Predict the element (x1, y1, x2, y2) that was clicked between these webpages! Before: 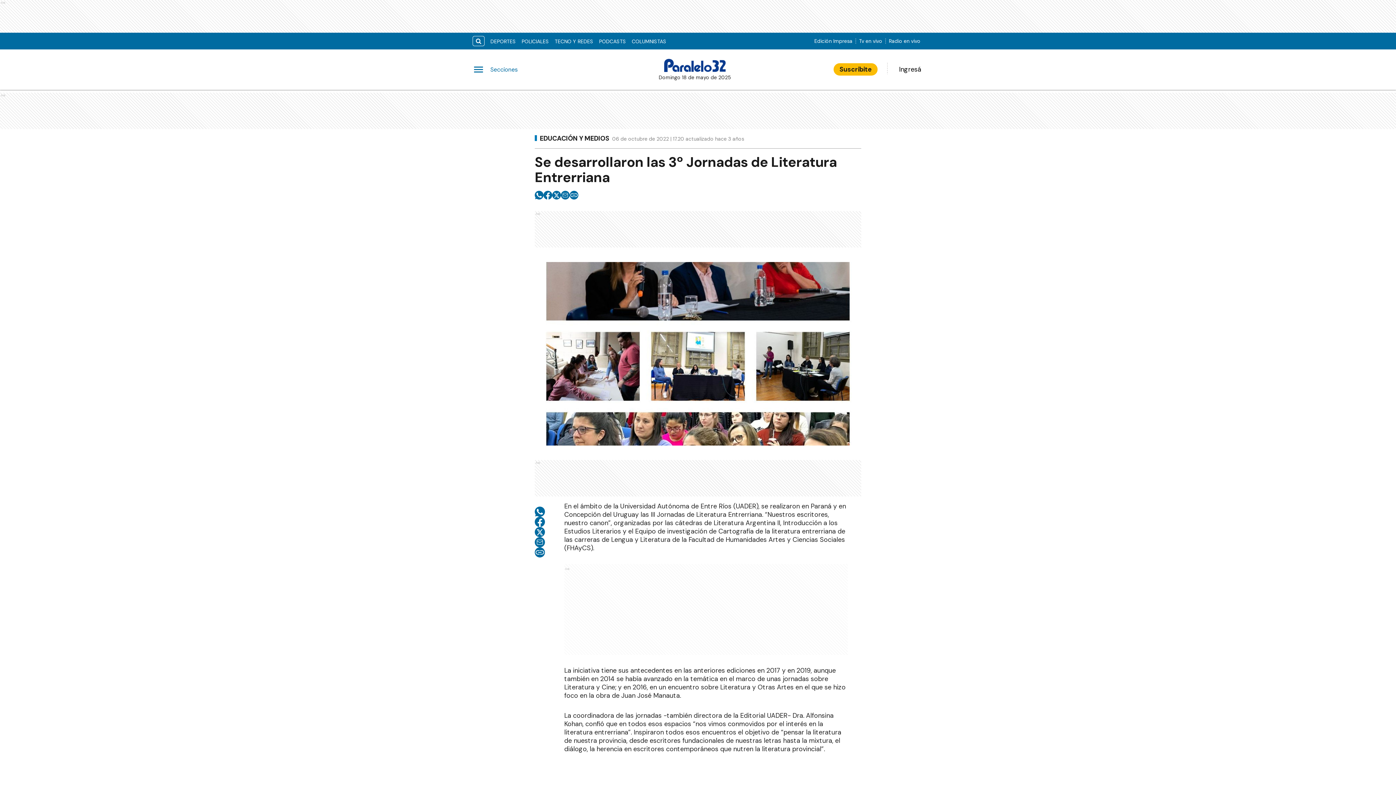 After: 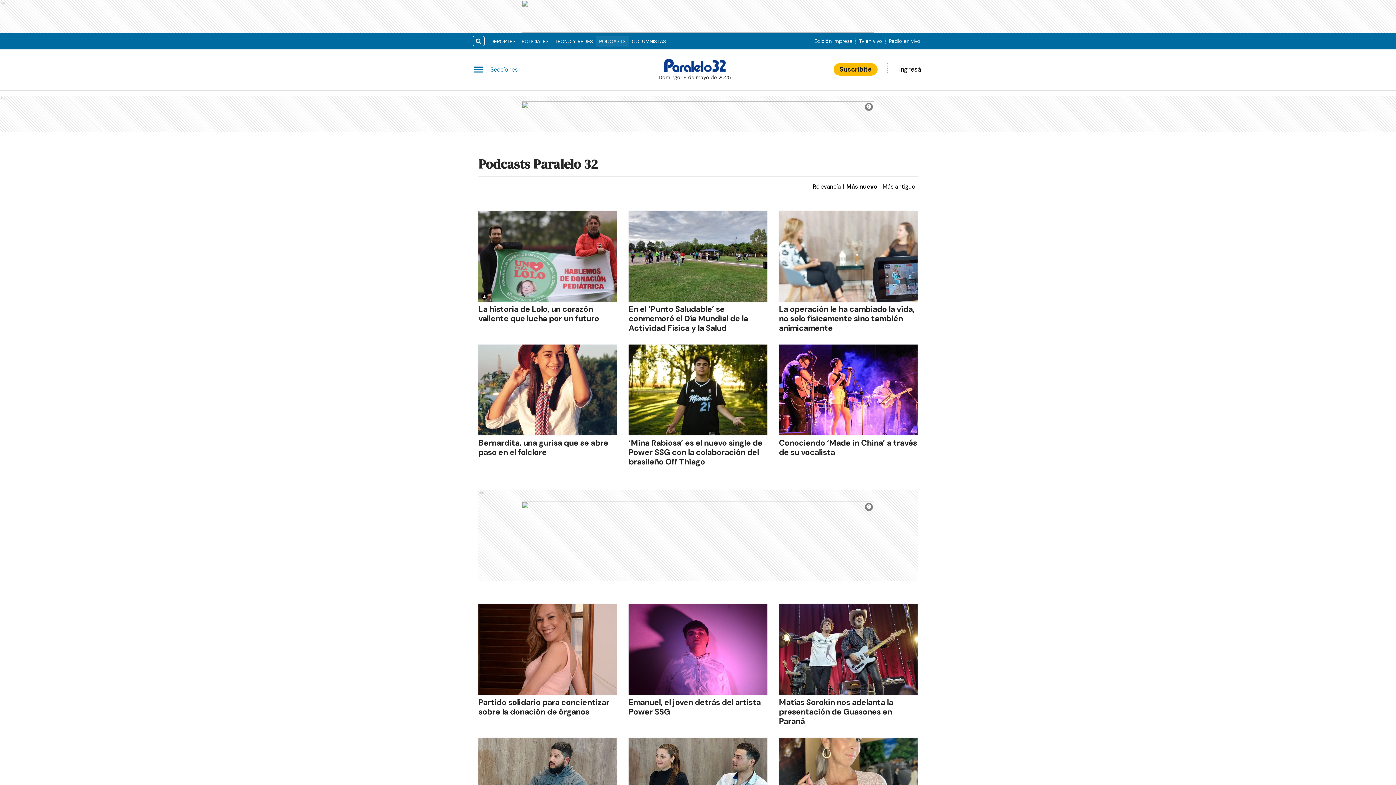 Action: bbox: (596, 35, 629, 47) label: PODCASTS